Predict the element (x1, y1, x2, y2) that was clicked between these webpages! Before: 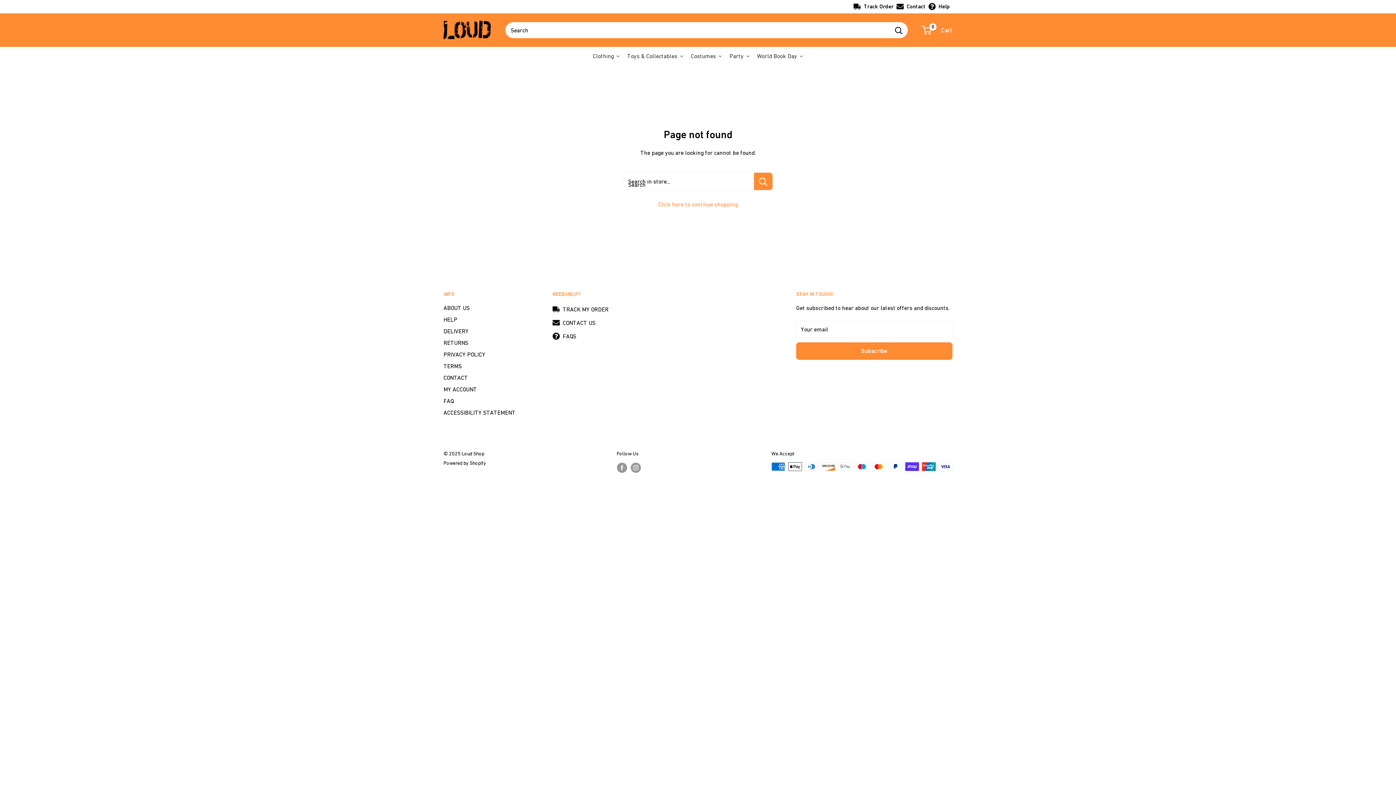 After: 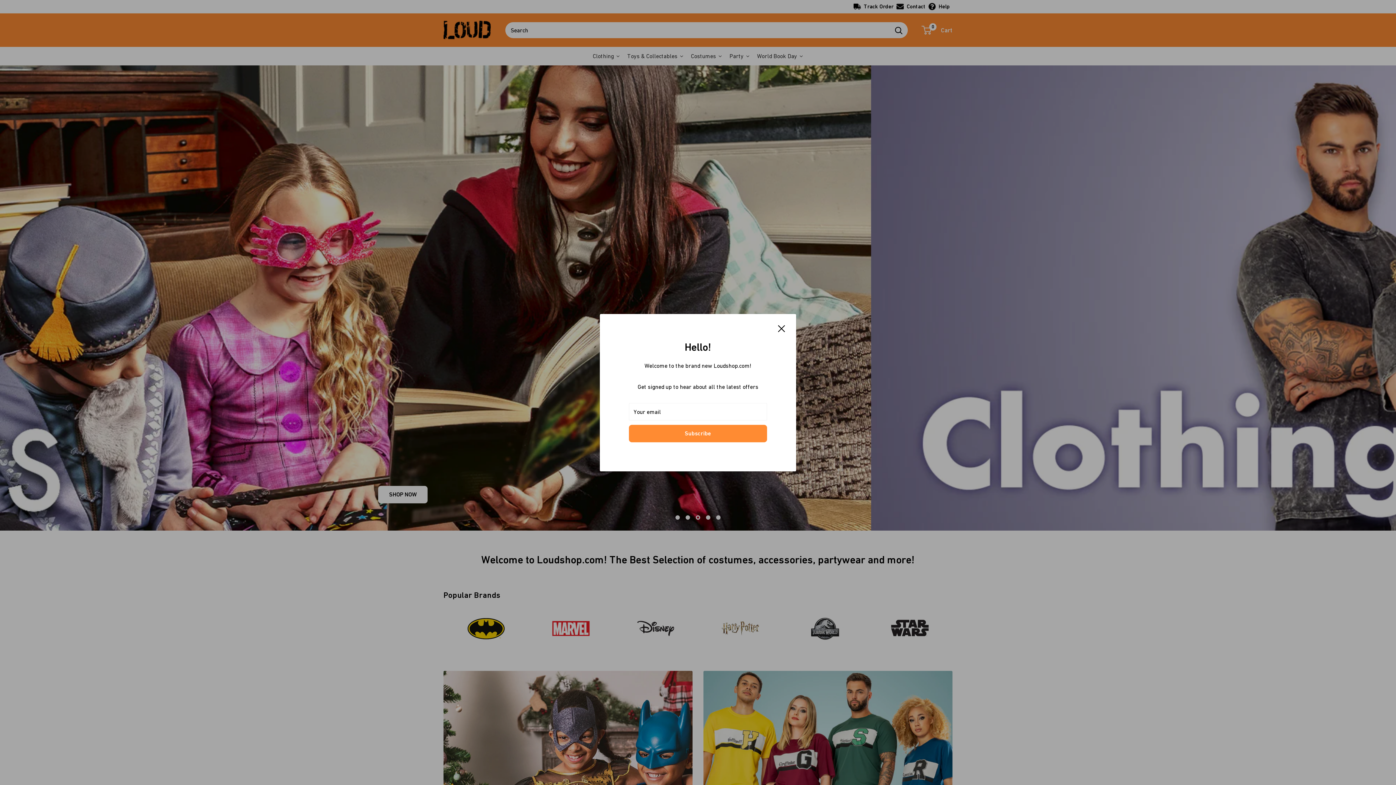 Action: label: Click here to continue shopping bbox: (658, 201, 738, 207)